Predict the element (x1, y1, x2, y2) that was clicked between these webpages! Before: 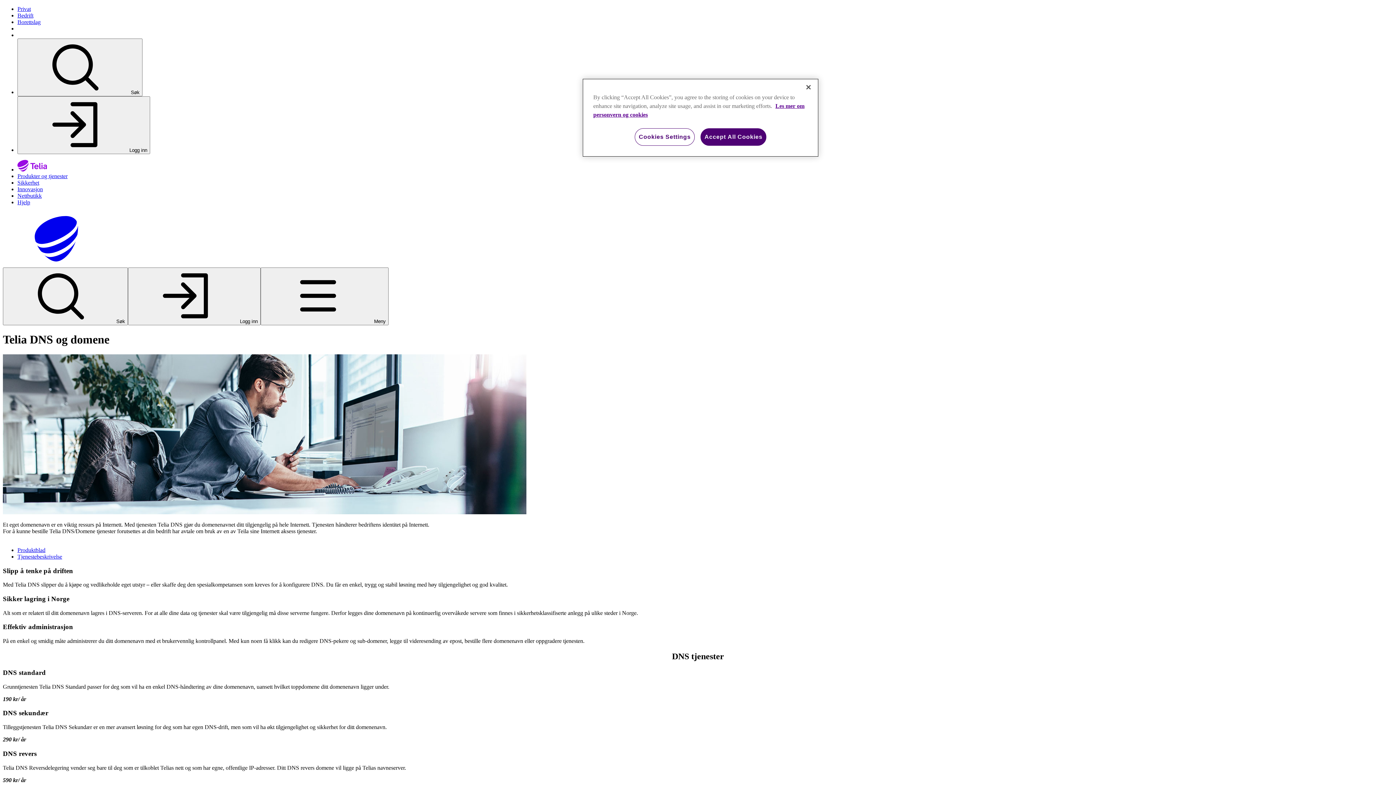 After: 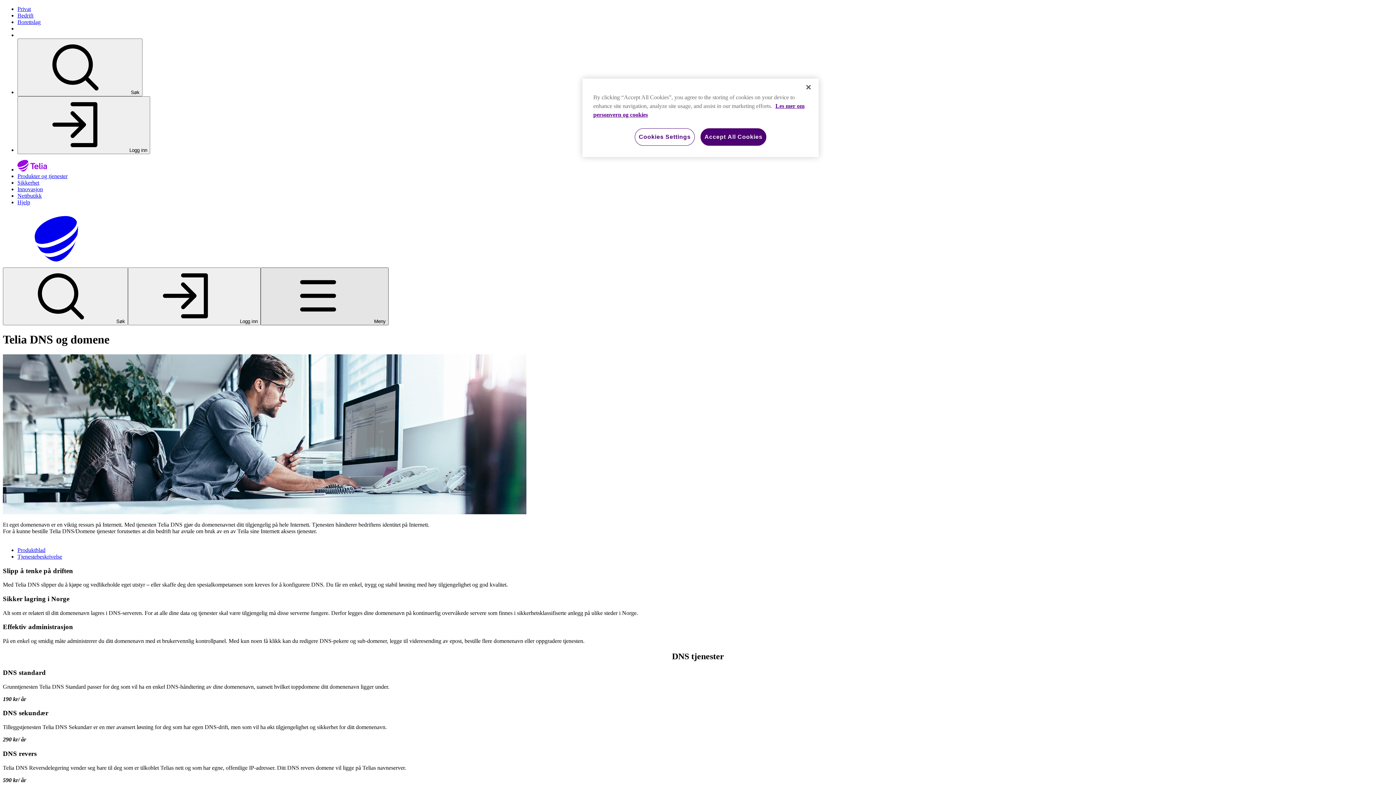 Action: label:  Meny bbox: (260, 267, 388, 325)